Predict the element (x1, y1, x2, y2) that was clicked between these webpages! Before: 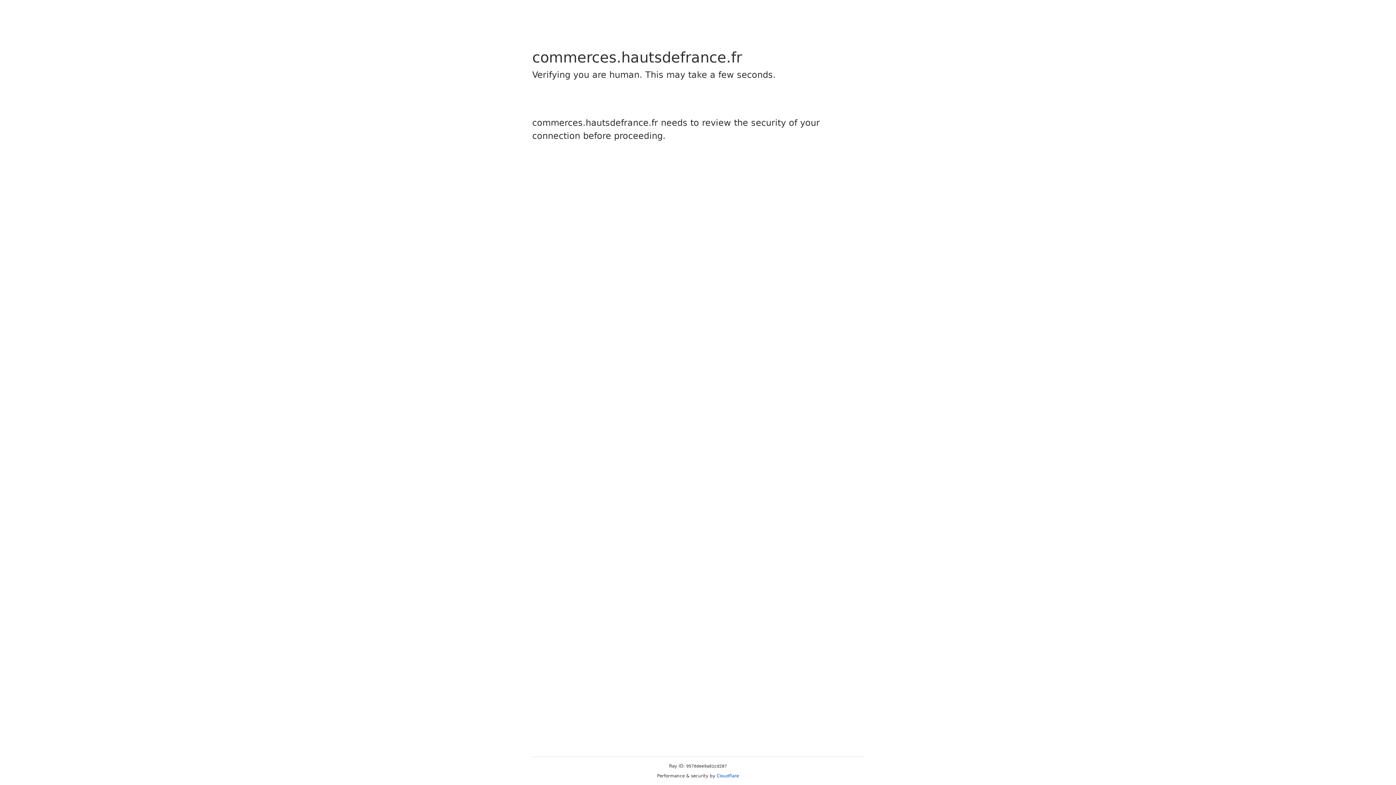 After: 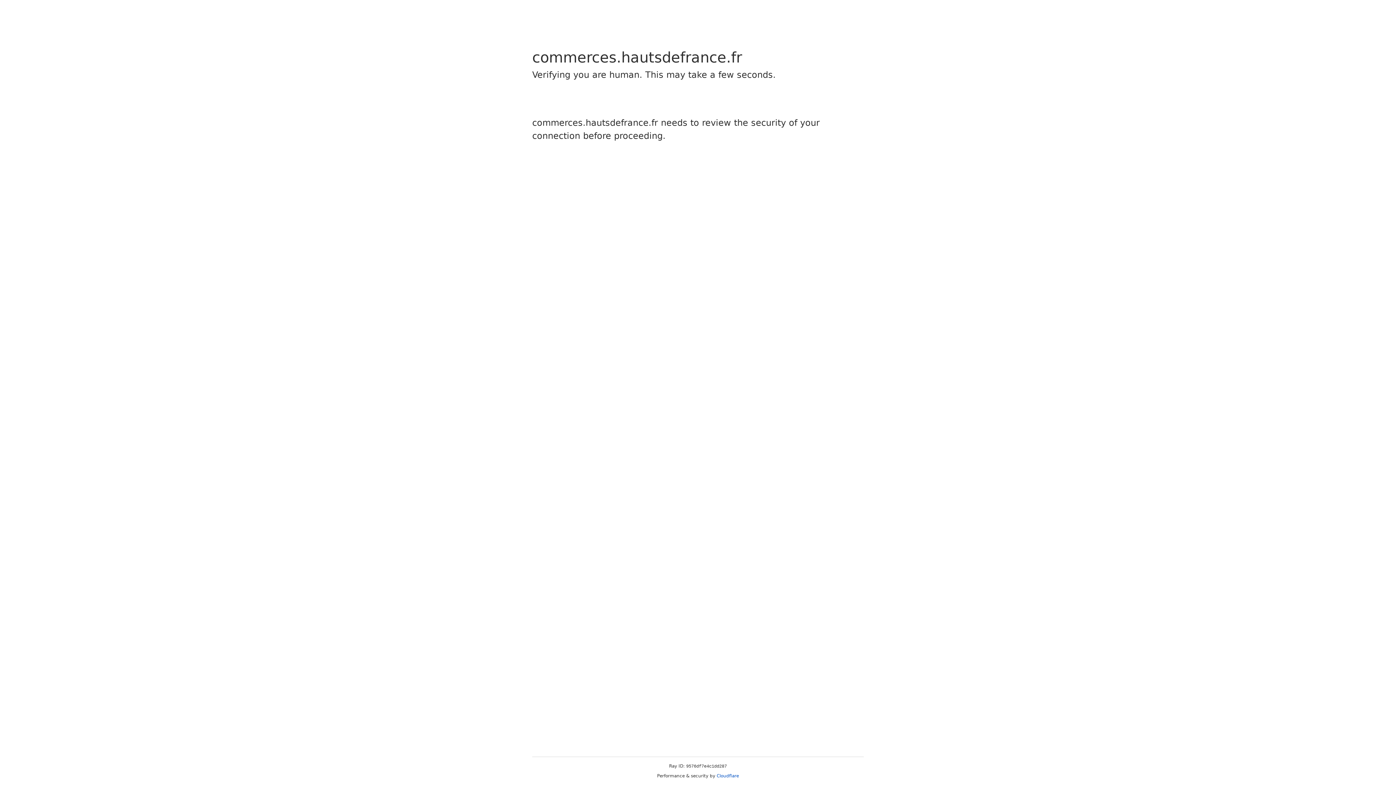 Action: label: Cloudflare bbox: (716, 773, 739, 778)